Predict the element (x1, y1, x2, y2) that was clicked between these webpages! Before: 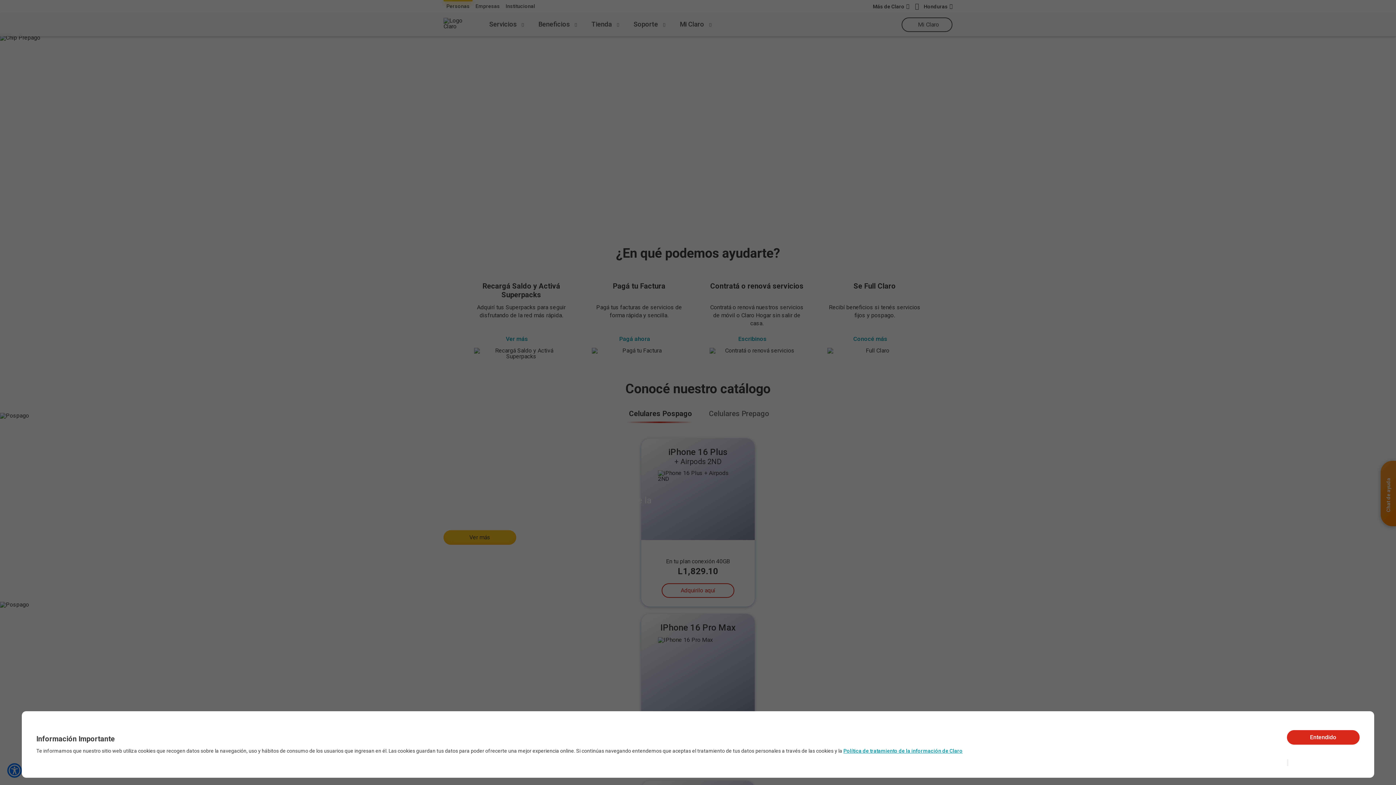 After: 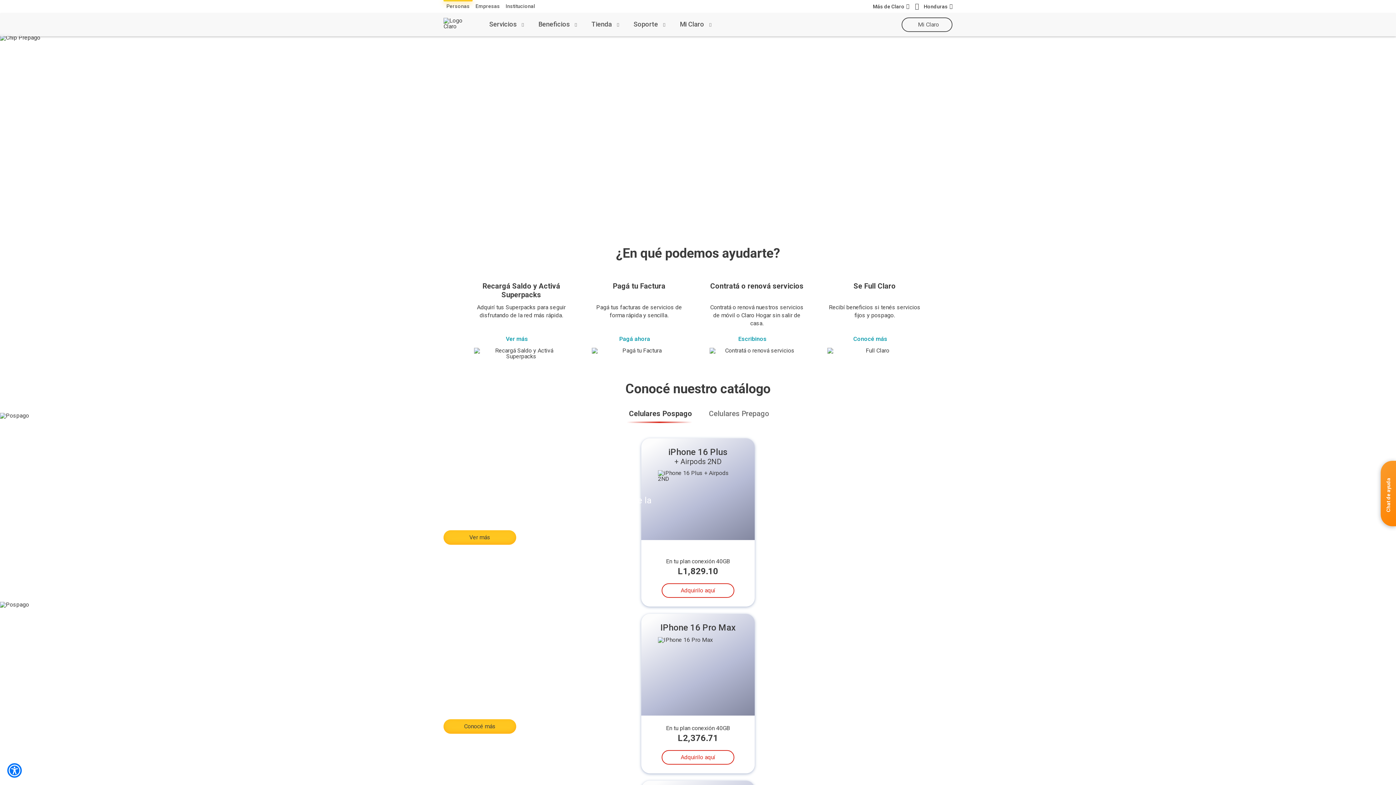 Action: bbox: (1287, 730, 1360, 745) label: Entendido